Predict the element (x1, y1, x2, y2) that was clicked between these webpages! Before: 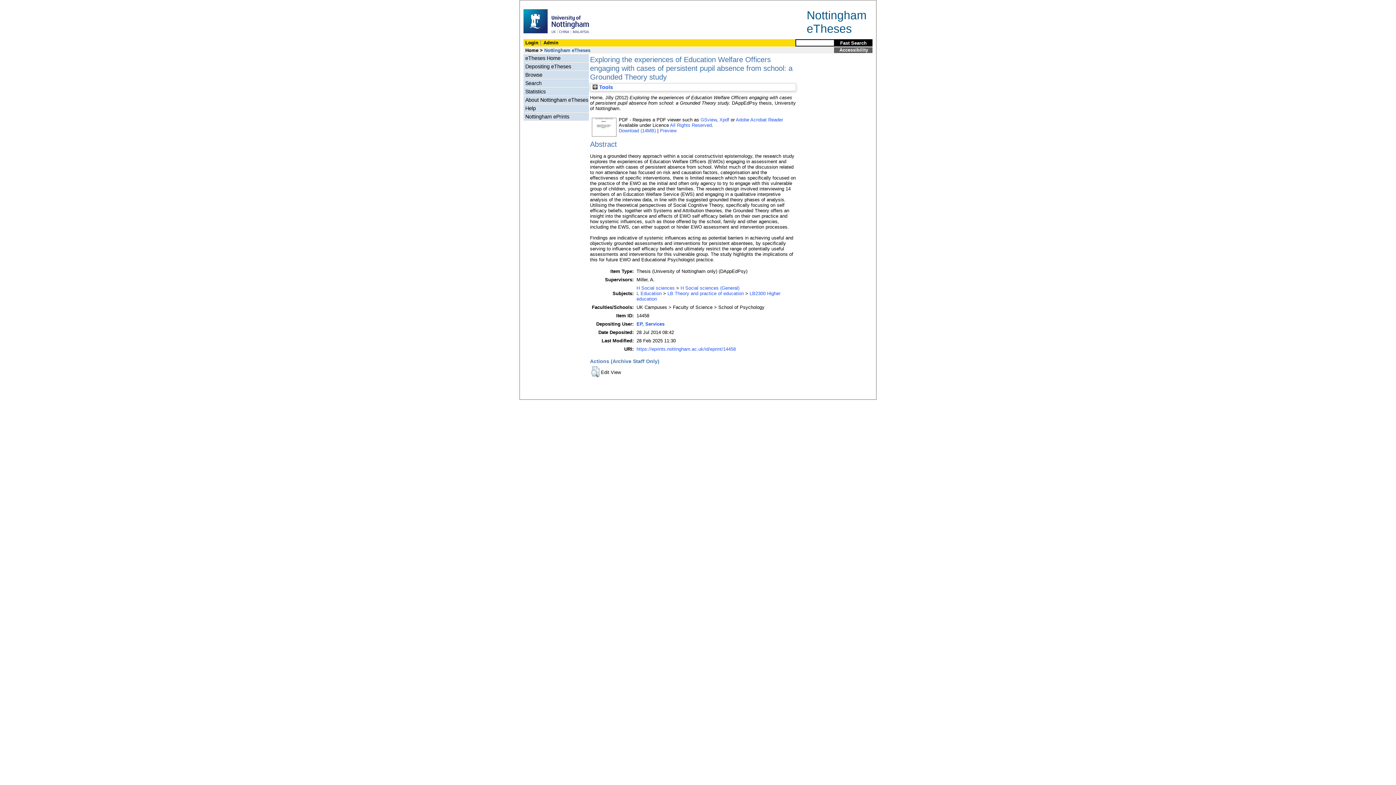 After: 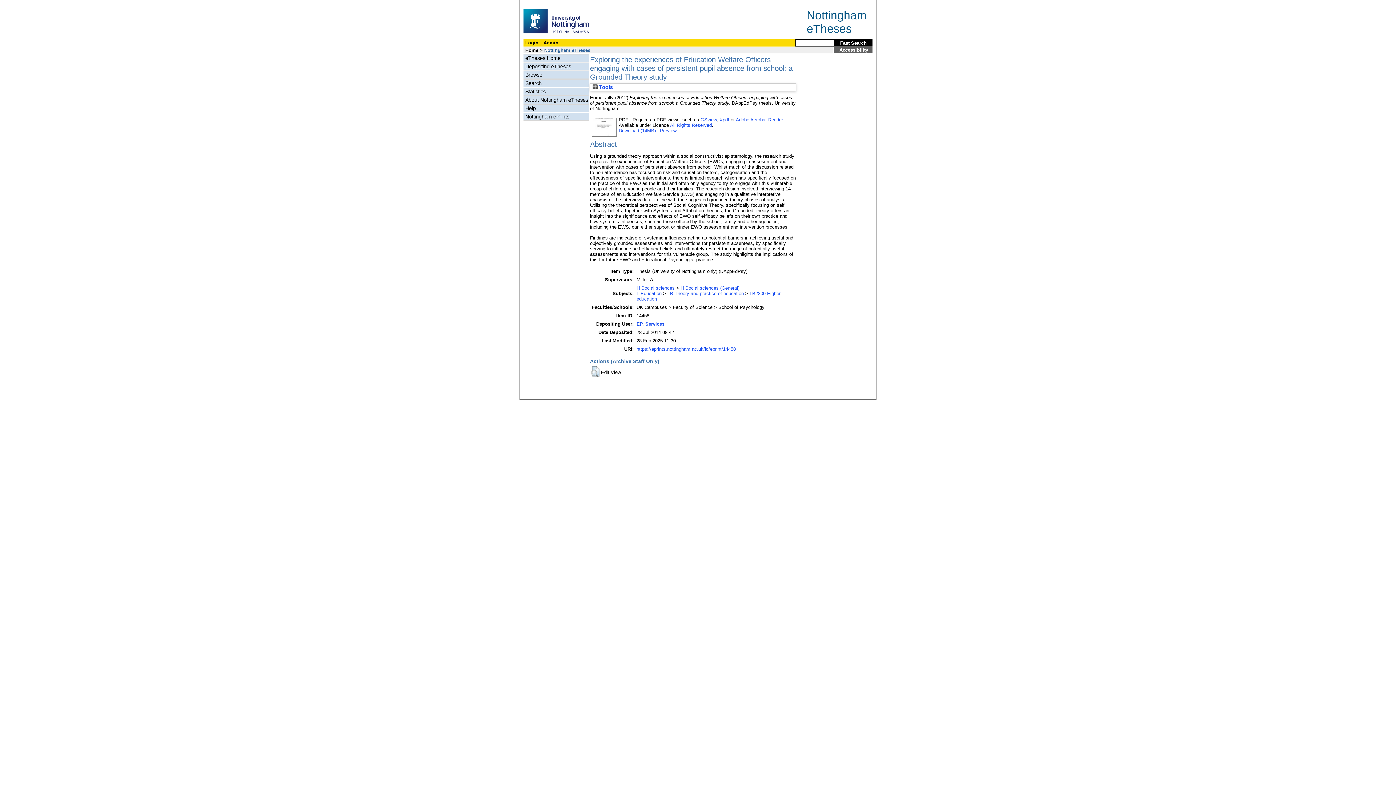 Action: label: Download (14MB) bbox: (618, 127, 656, 133)